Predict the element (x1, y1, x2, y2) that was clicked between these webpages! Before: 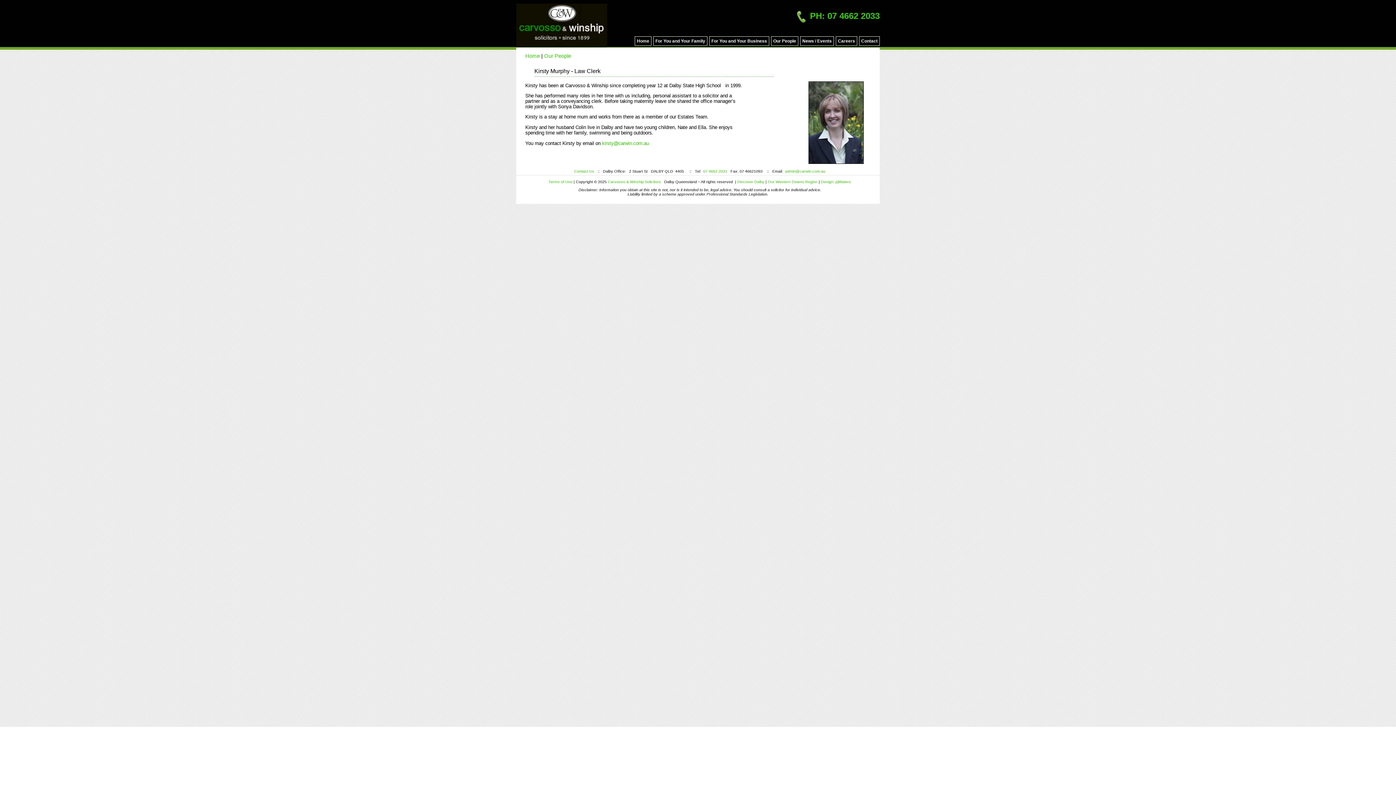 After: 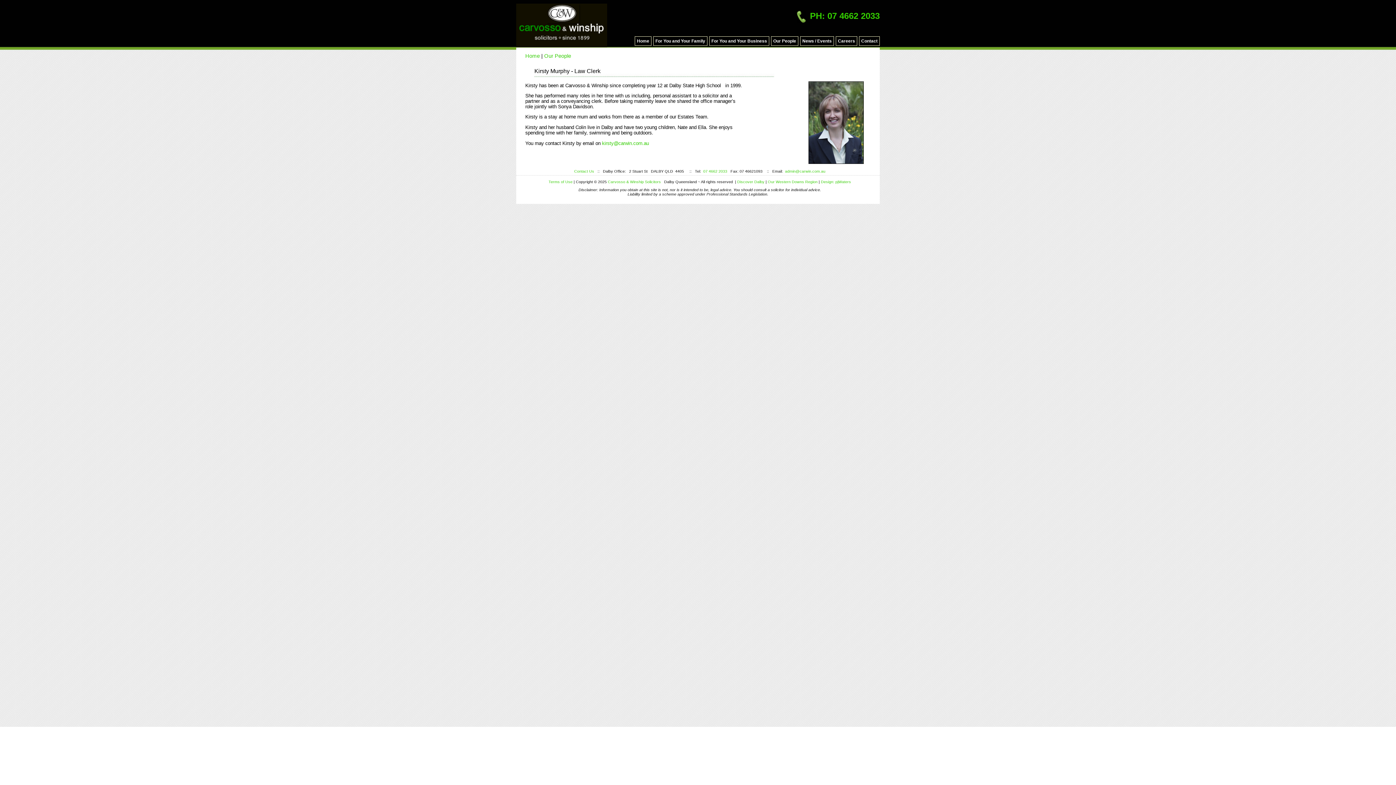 Action: label:  PH: 07 4662 2033 bbox: (795, 11, 880, 20)